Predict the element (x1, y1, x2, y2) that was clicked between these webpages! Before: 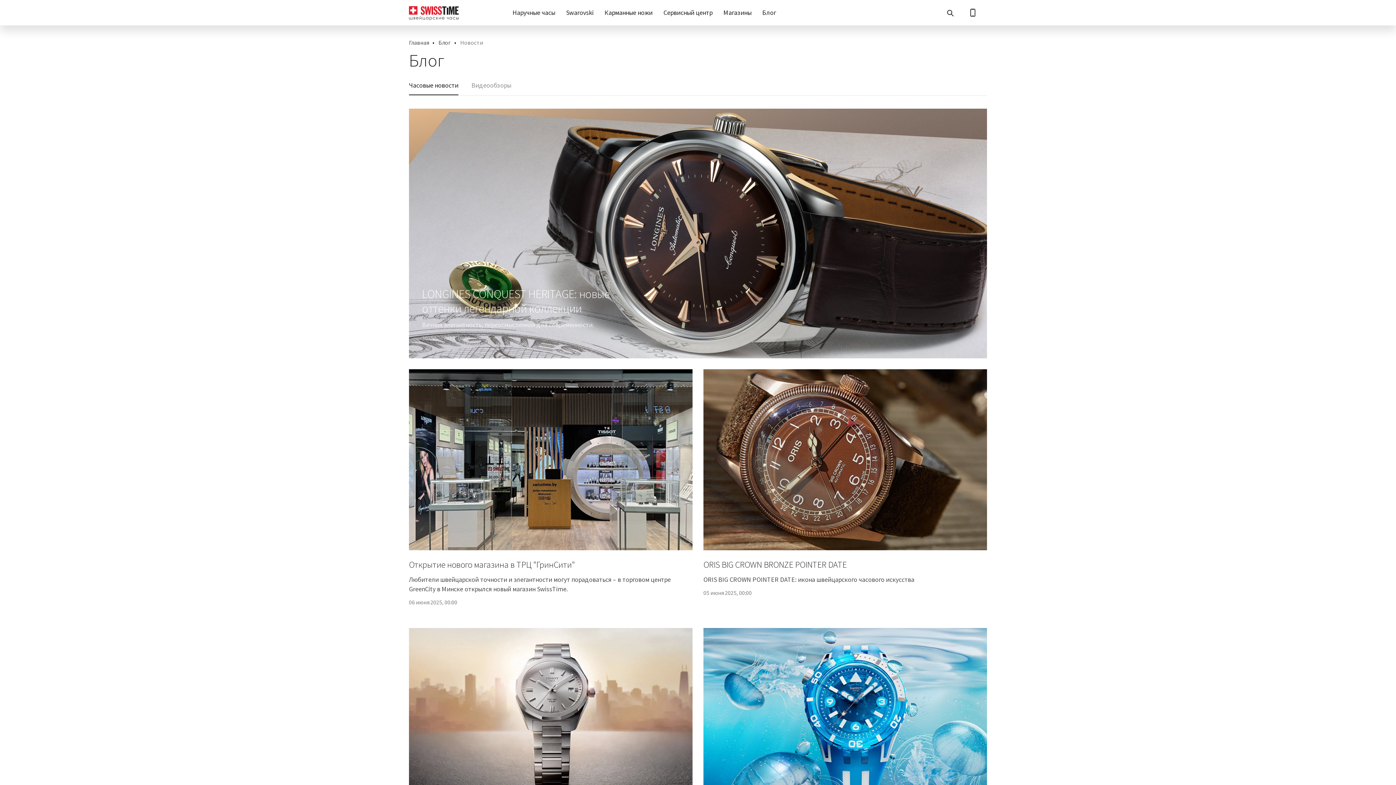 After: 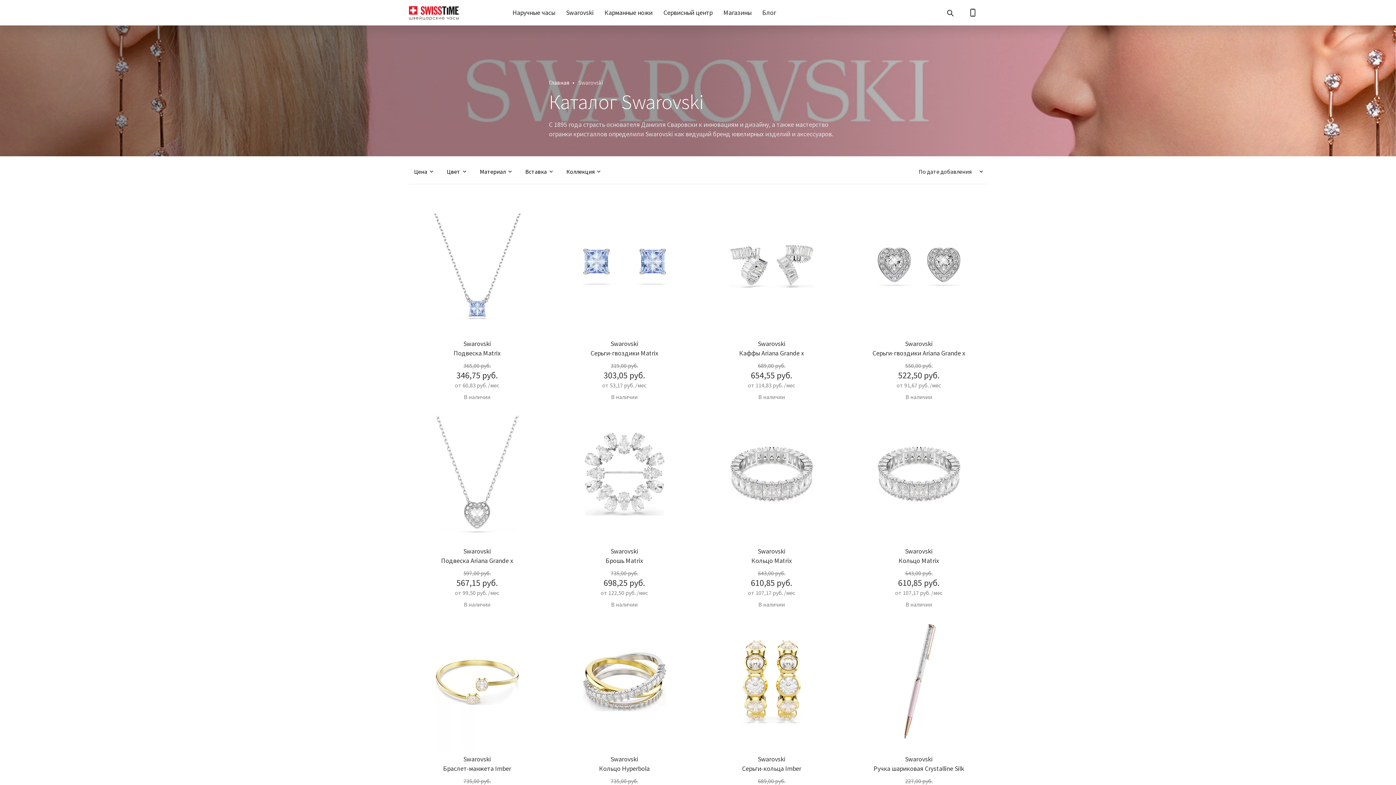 Action: bbox: (560, 0, 599, 25) label: Swarovski